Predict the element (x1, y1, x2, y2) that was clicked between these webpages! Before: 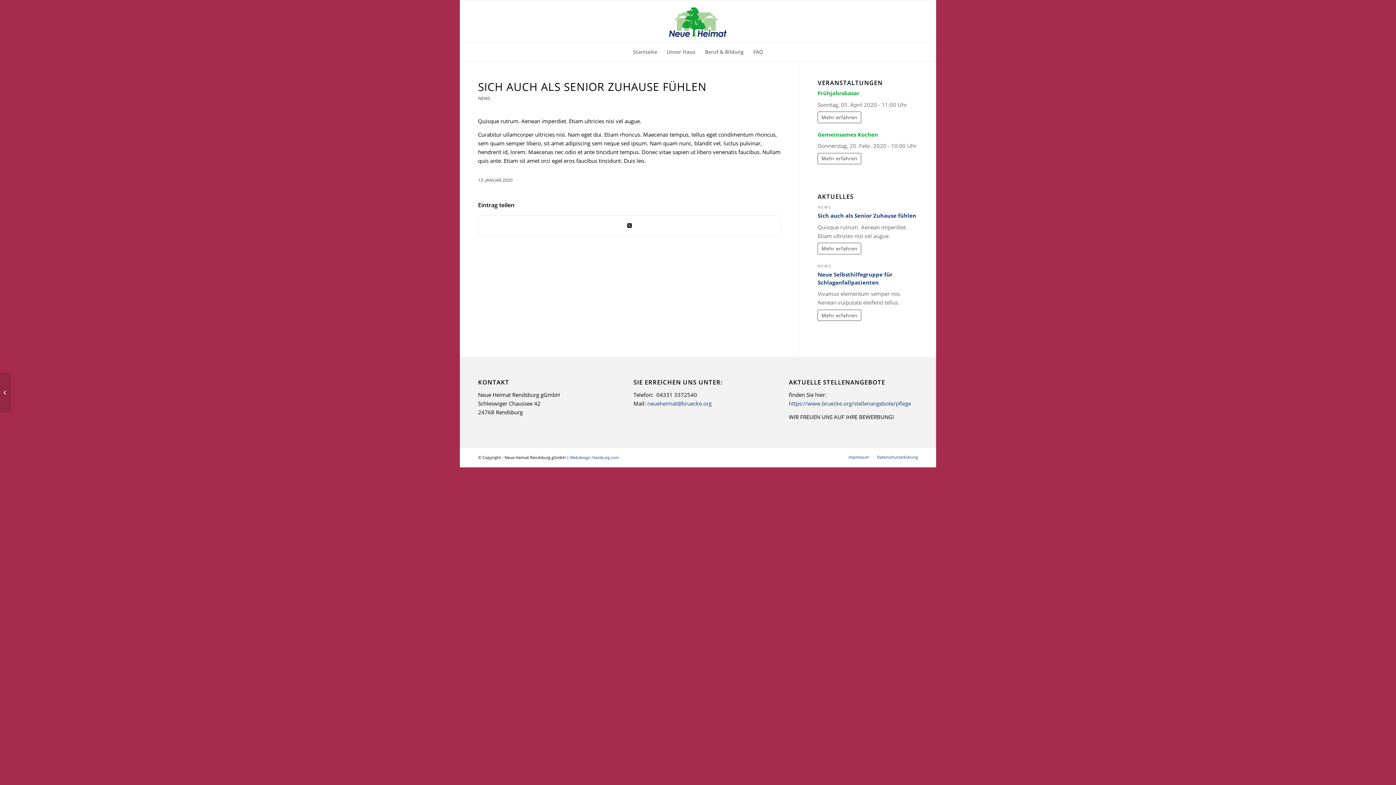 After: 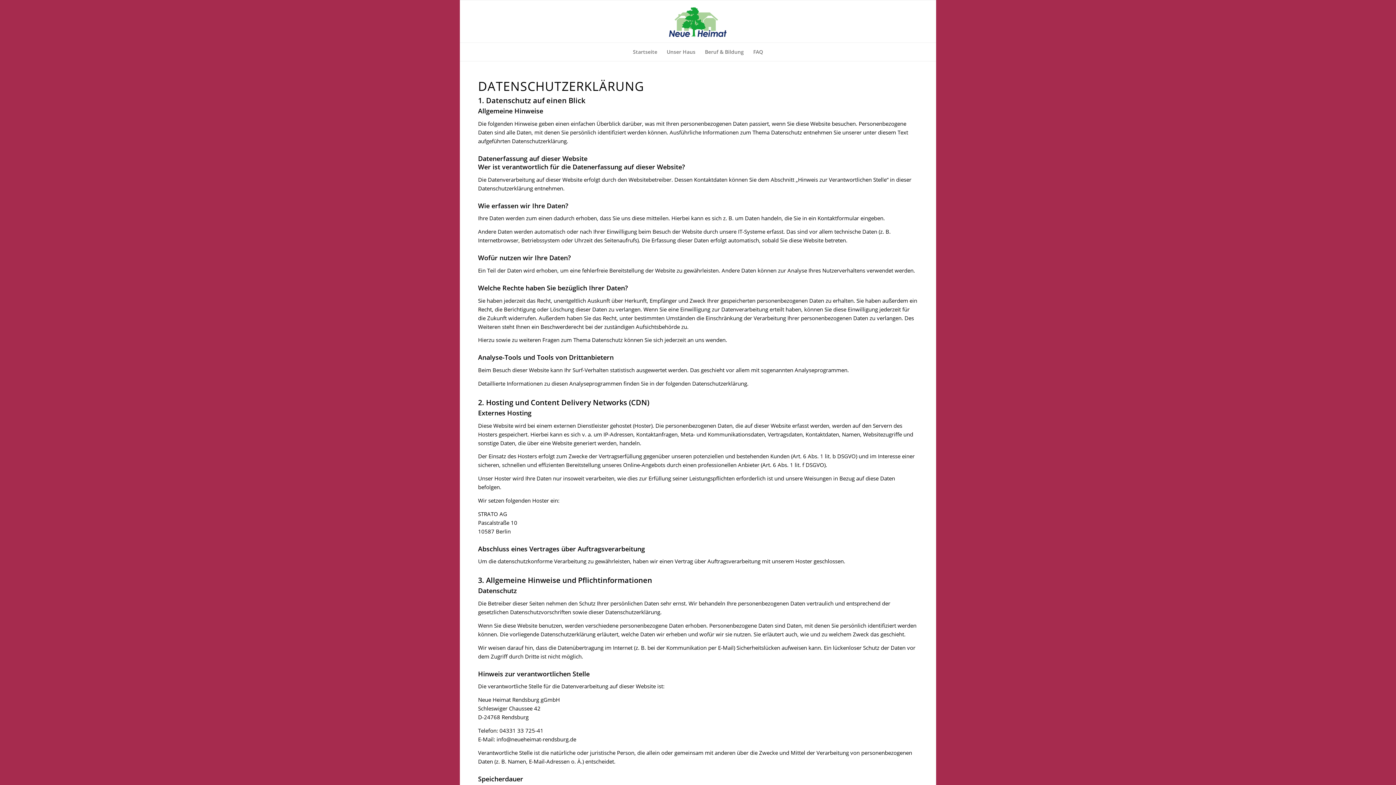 Action: bbox: (877, 454, 918, 459) label: Datenschutzerklärung